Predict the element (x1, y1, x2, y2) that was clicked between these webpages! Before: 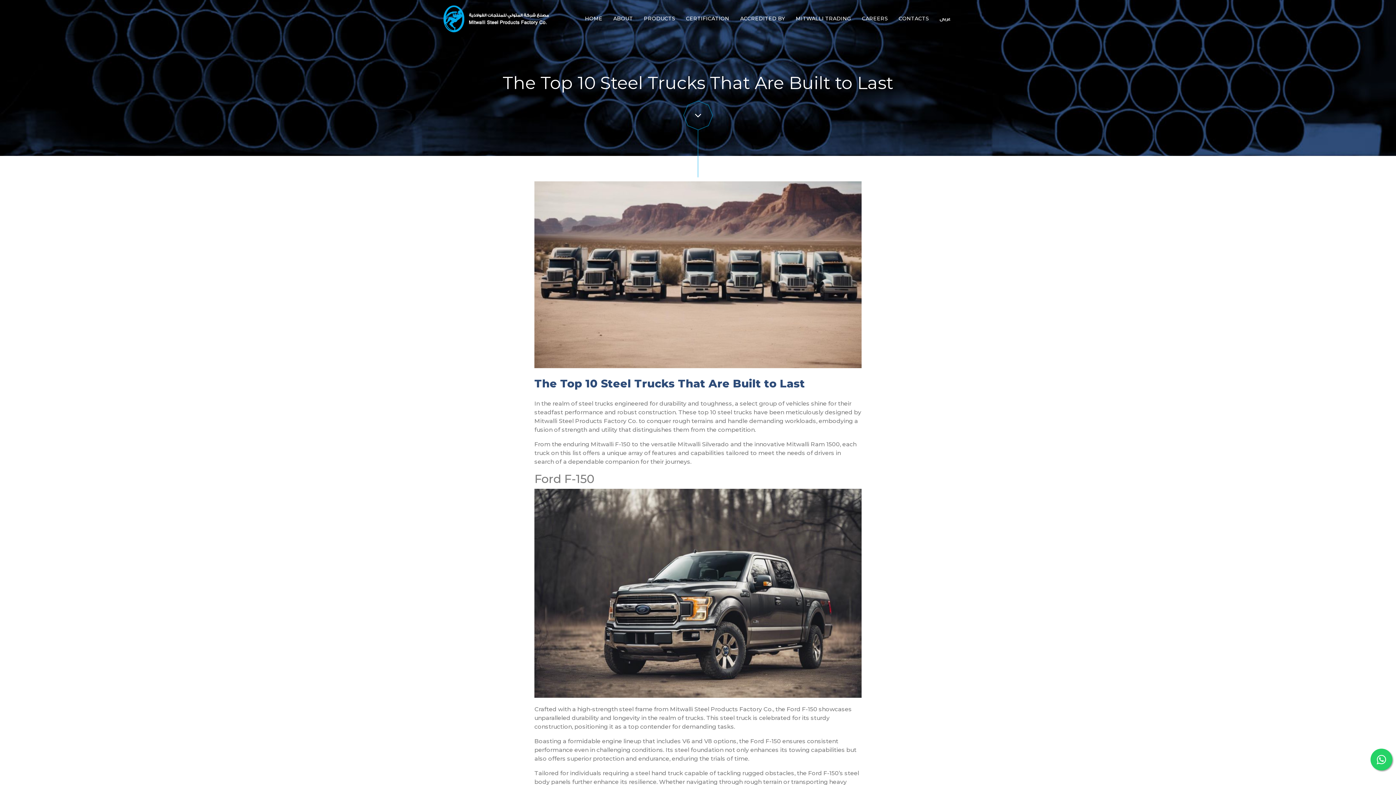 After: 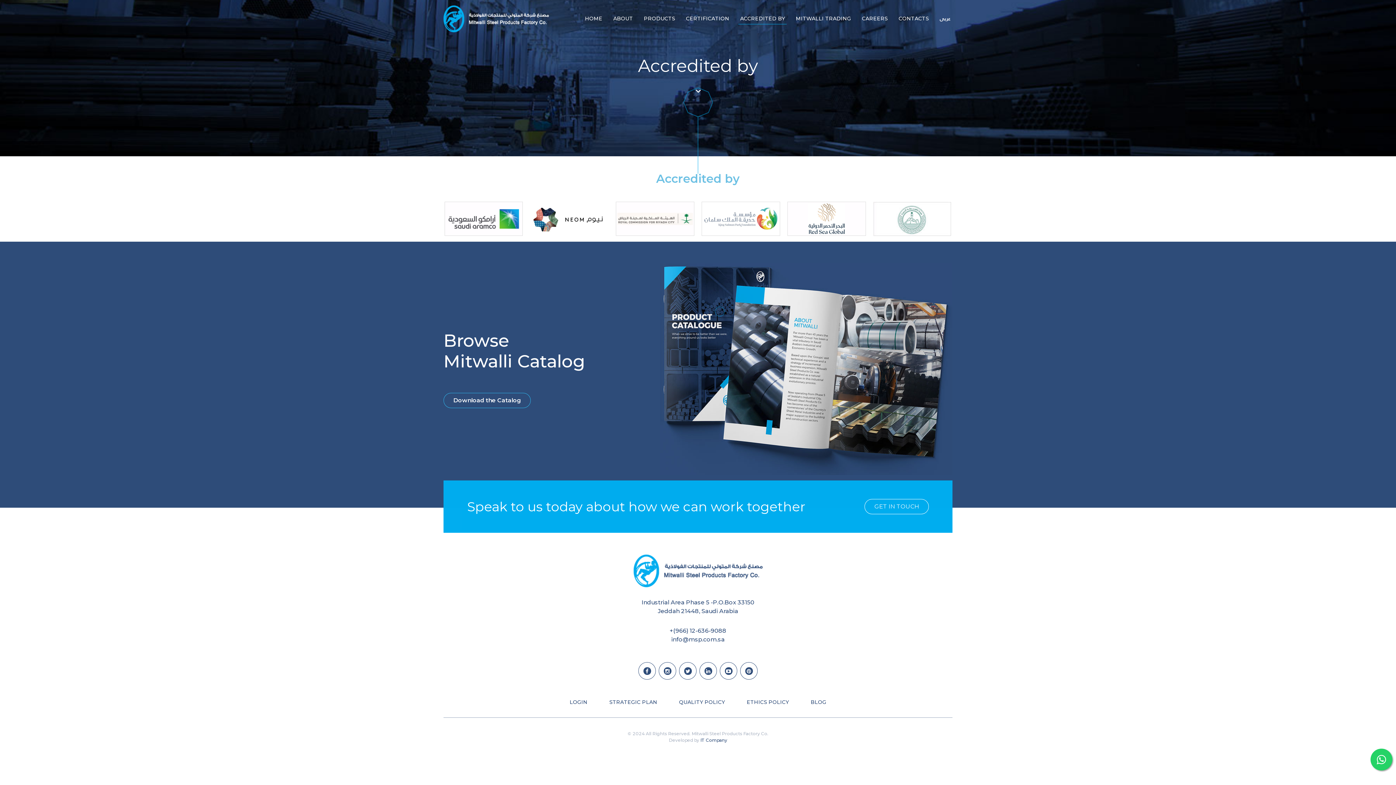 Action: label: ACCREDITED BY bbox: (738, 13, 786, 24)